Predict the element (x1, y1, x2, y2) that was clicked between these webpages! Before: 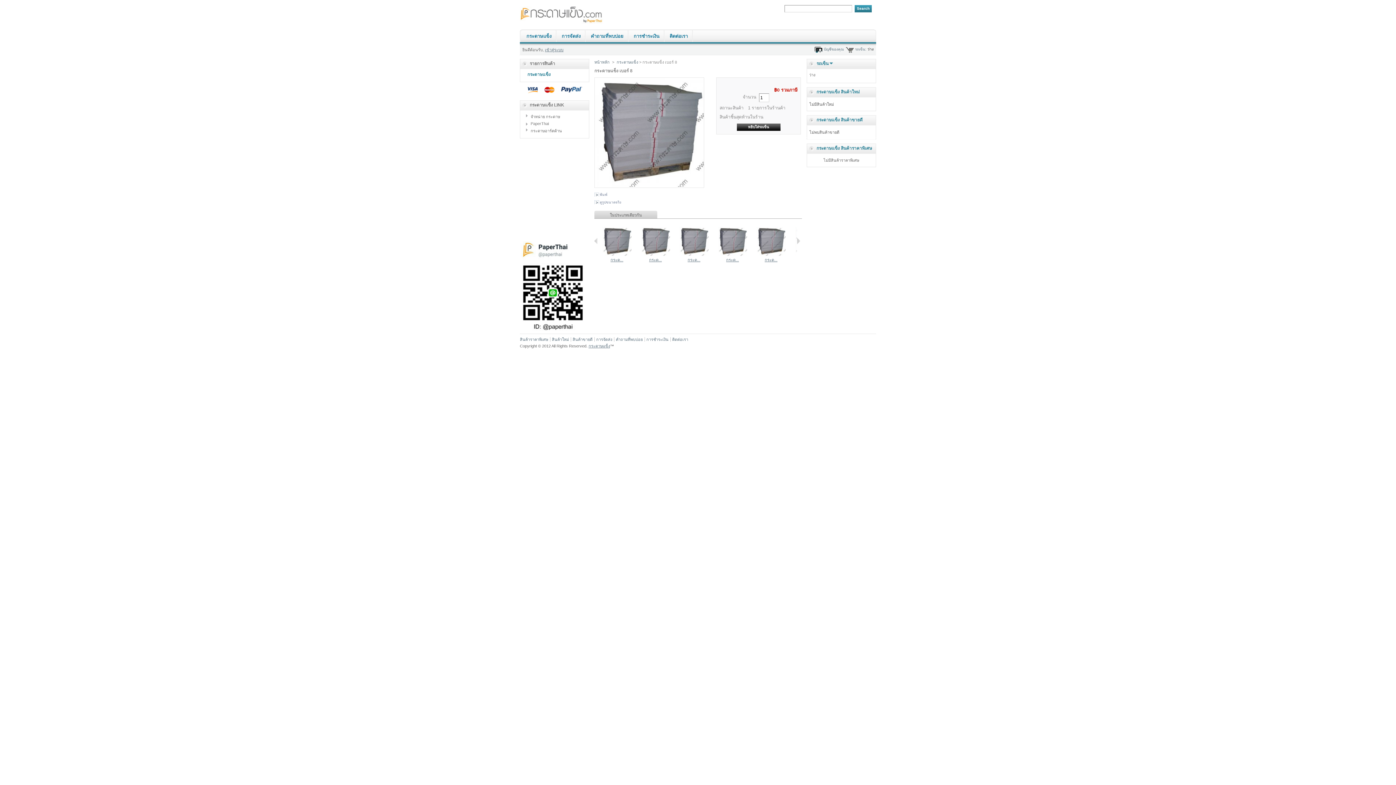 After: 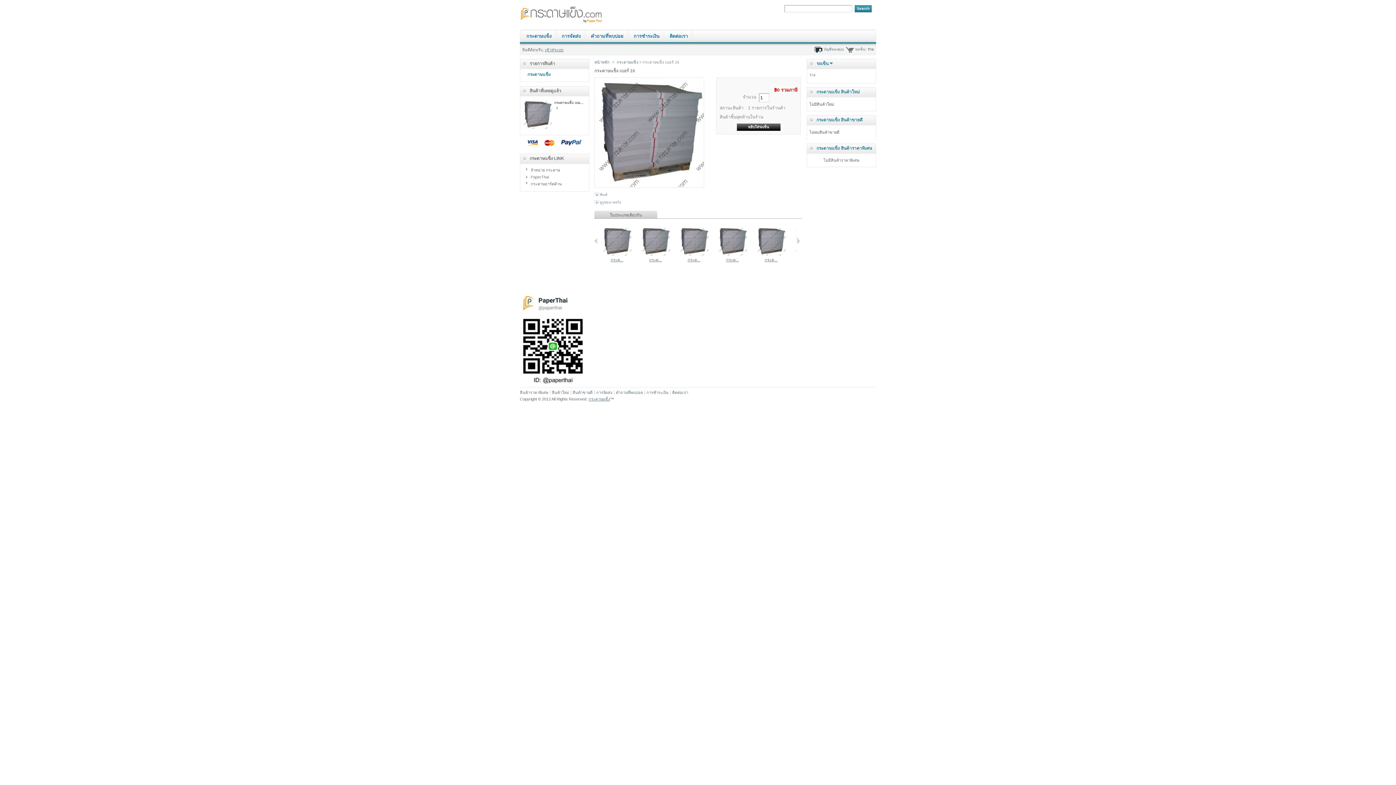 Action: bbox: (718, 252, 747, 256)